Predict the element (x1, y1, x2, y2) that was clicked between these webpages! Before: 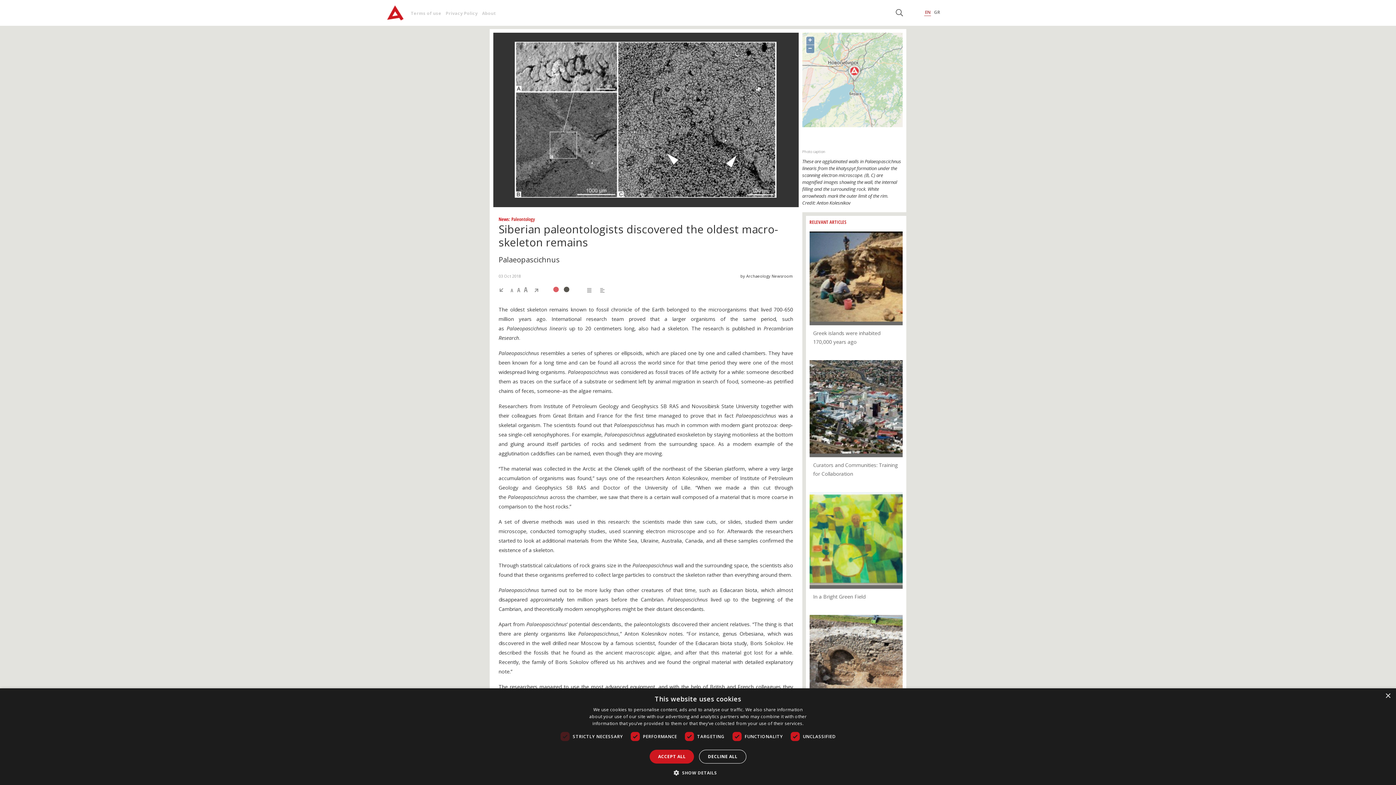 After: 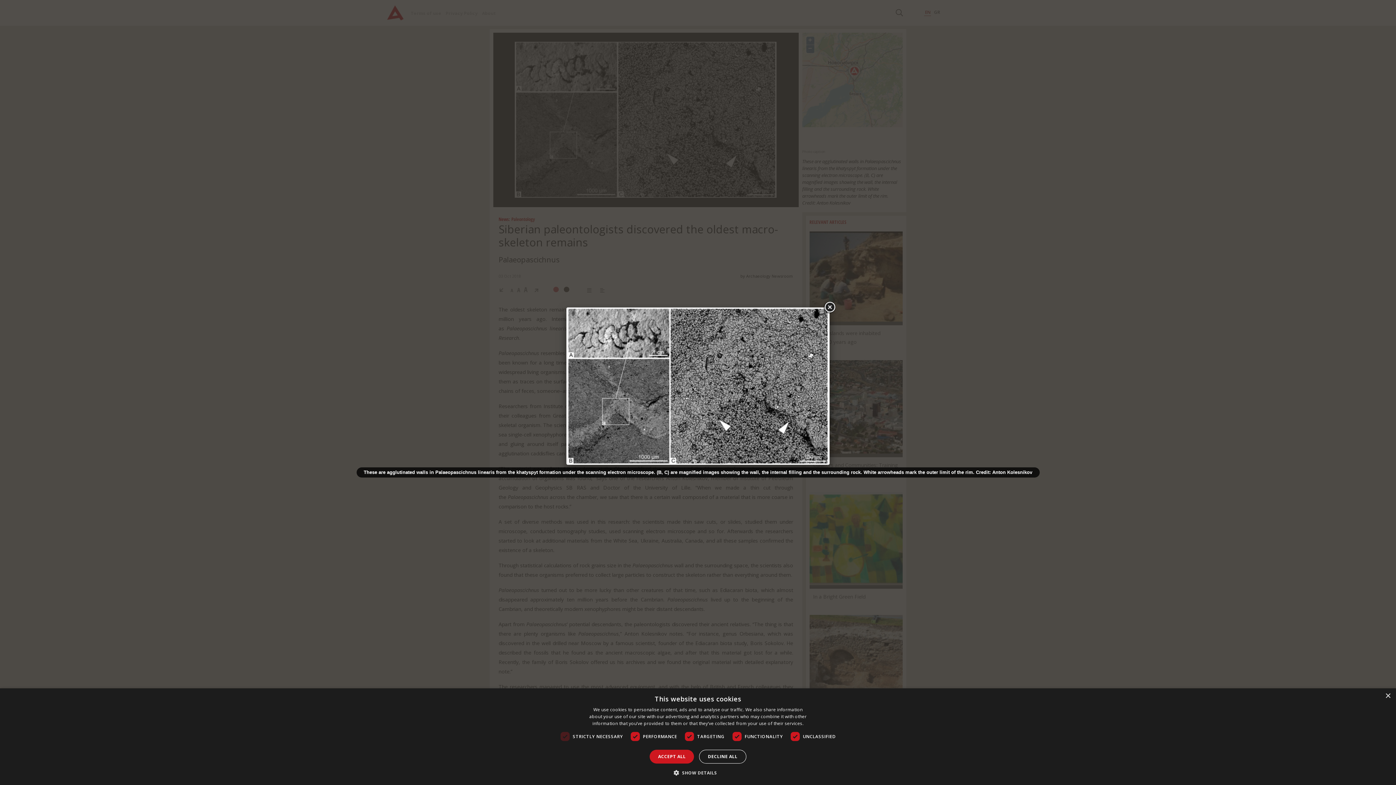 Action: bbox: (493, 32, 798, 207)